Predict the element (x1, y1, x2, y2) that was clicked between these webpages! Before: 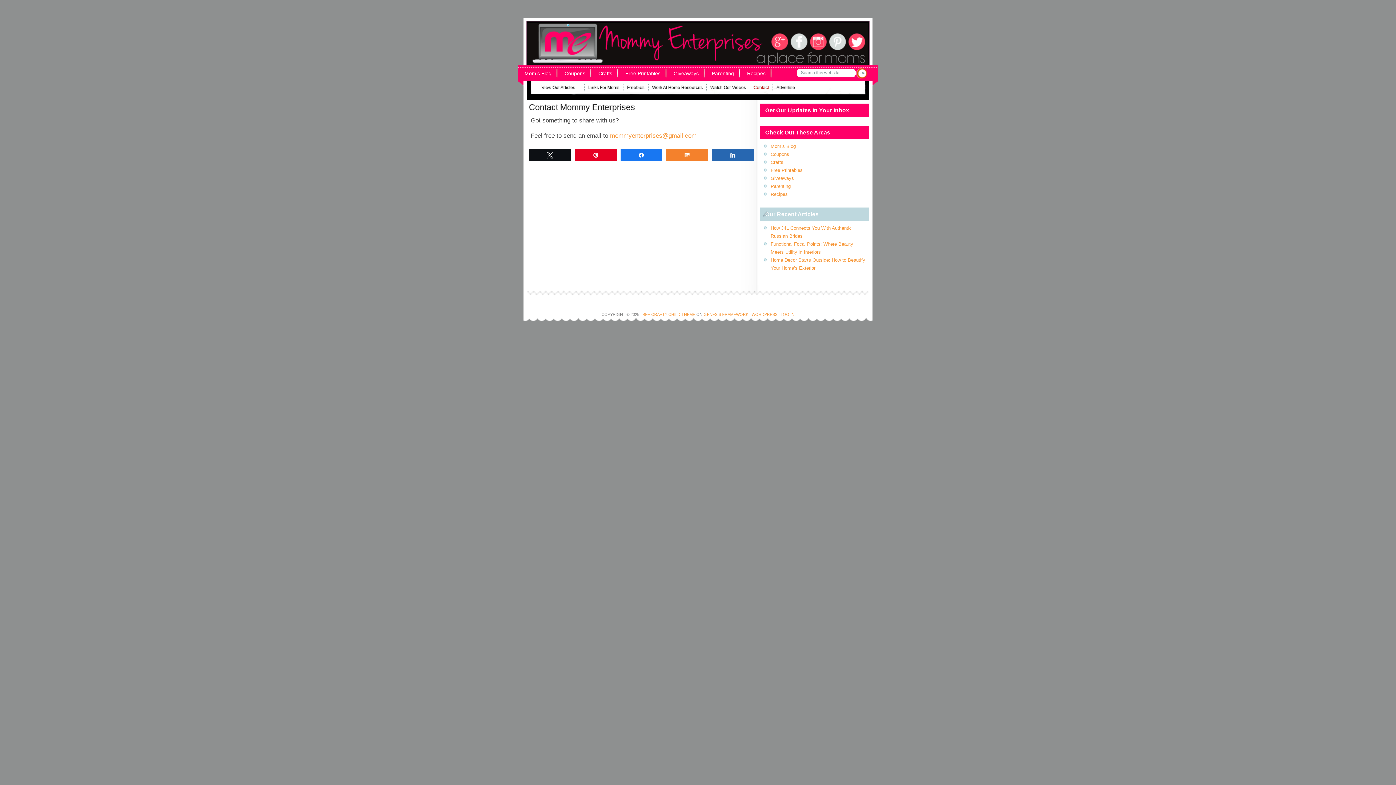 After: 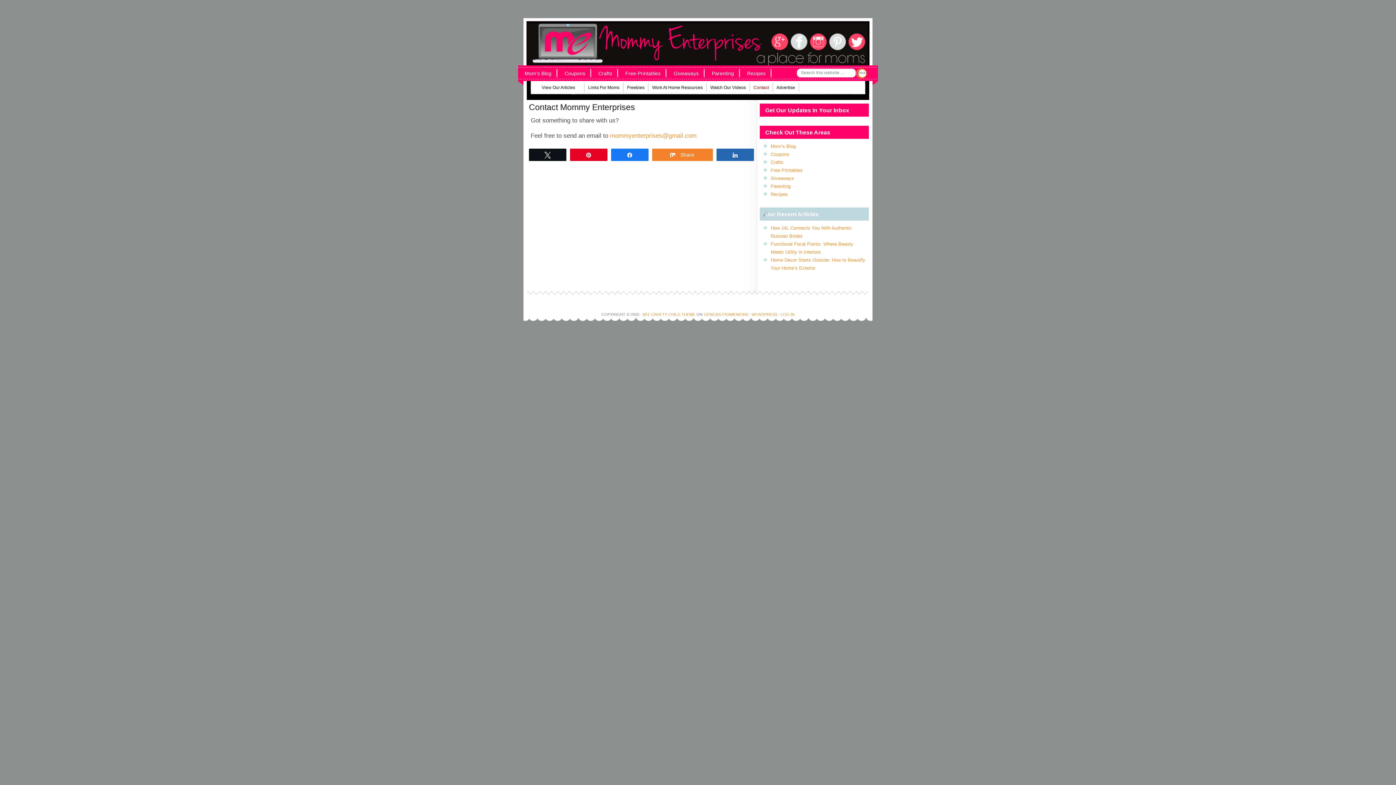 Action: bbox: (666, 149, 708, 160) label: Share